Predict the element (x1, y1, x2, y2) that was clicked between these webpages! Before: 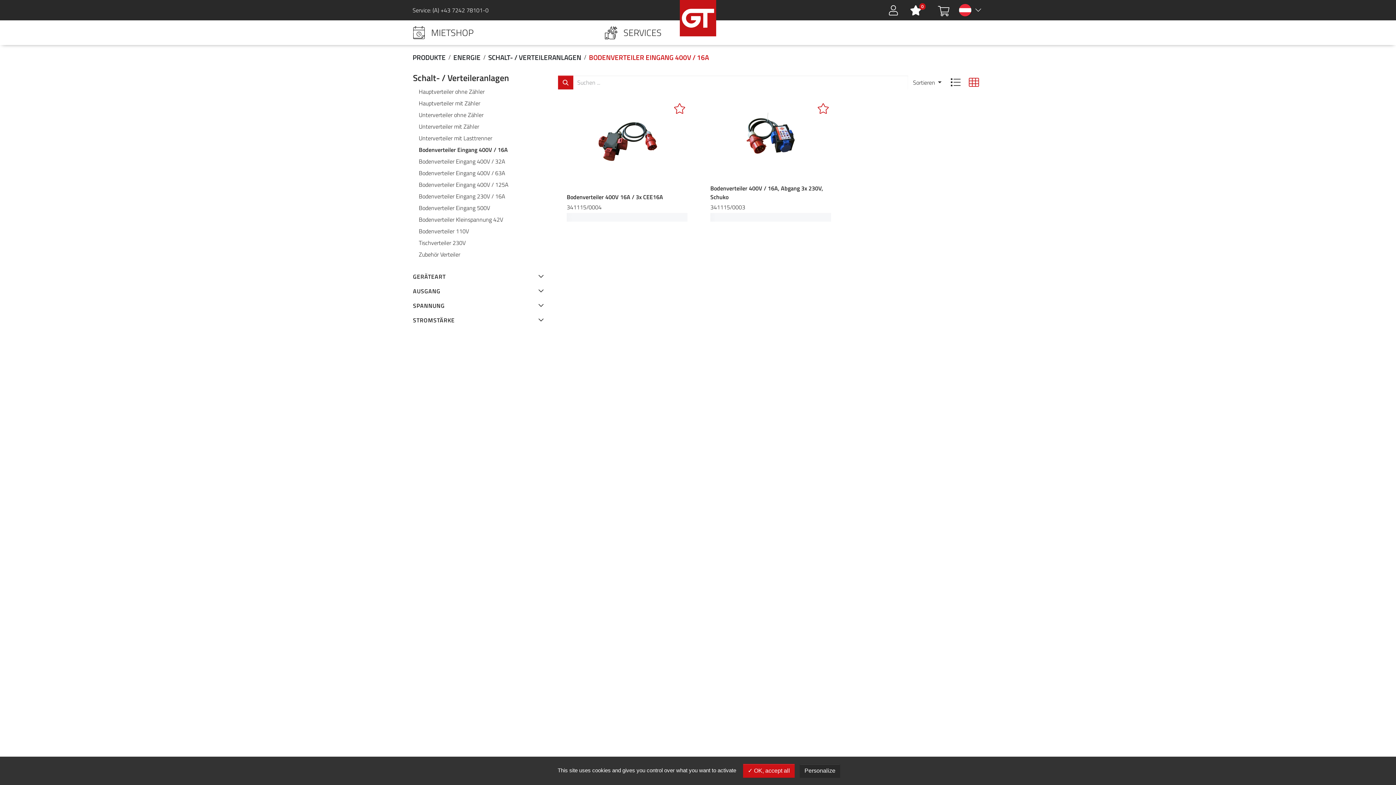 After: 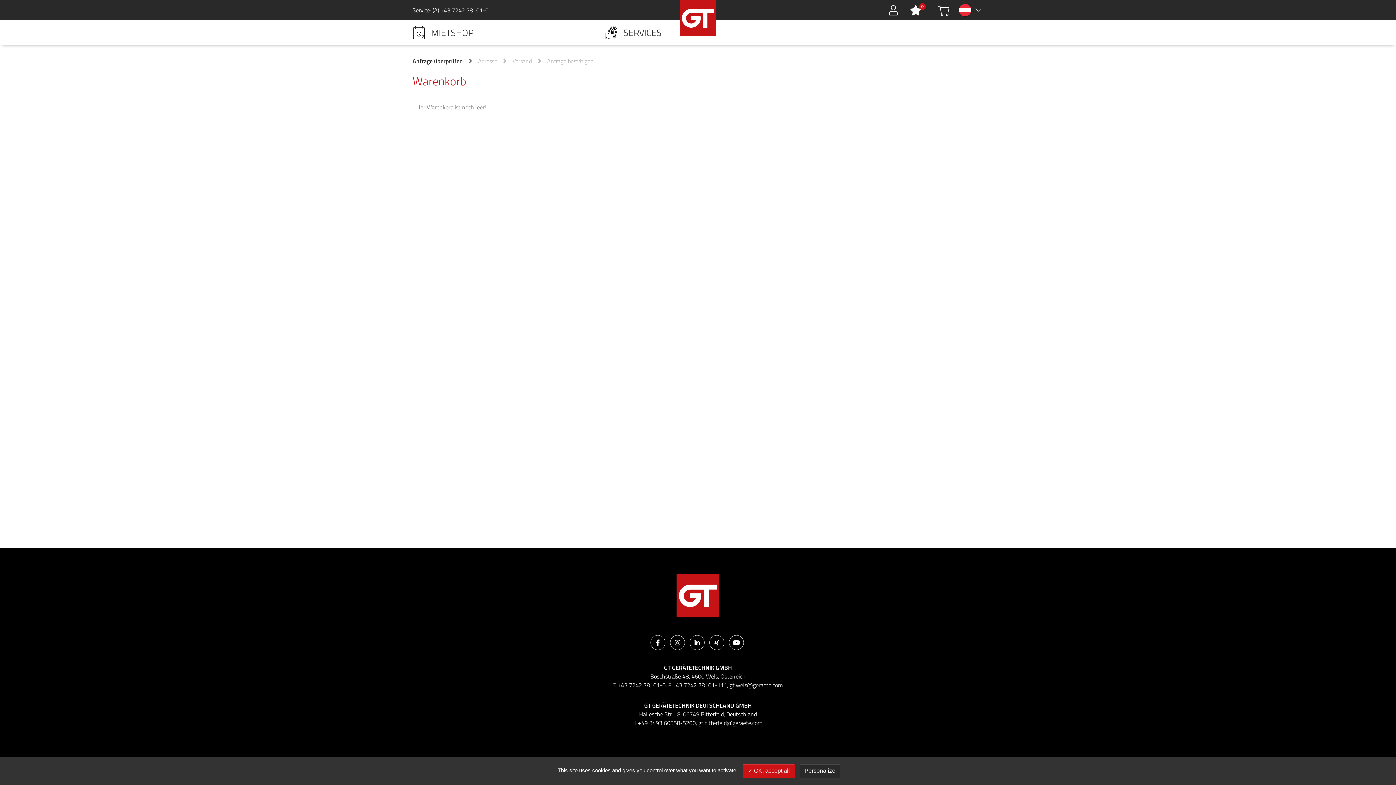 Action: label: E-Commerce-Warenkorb bbox: (936, 0, 951, 19)